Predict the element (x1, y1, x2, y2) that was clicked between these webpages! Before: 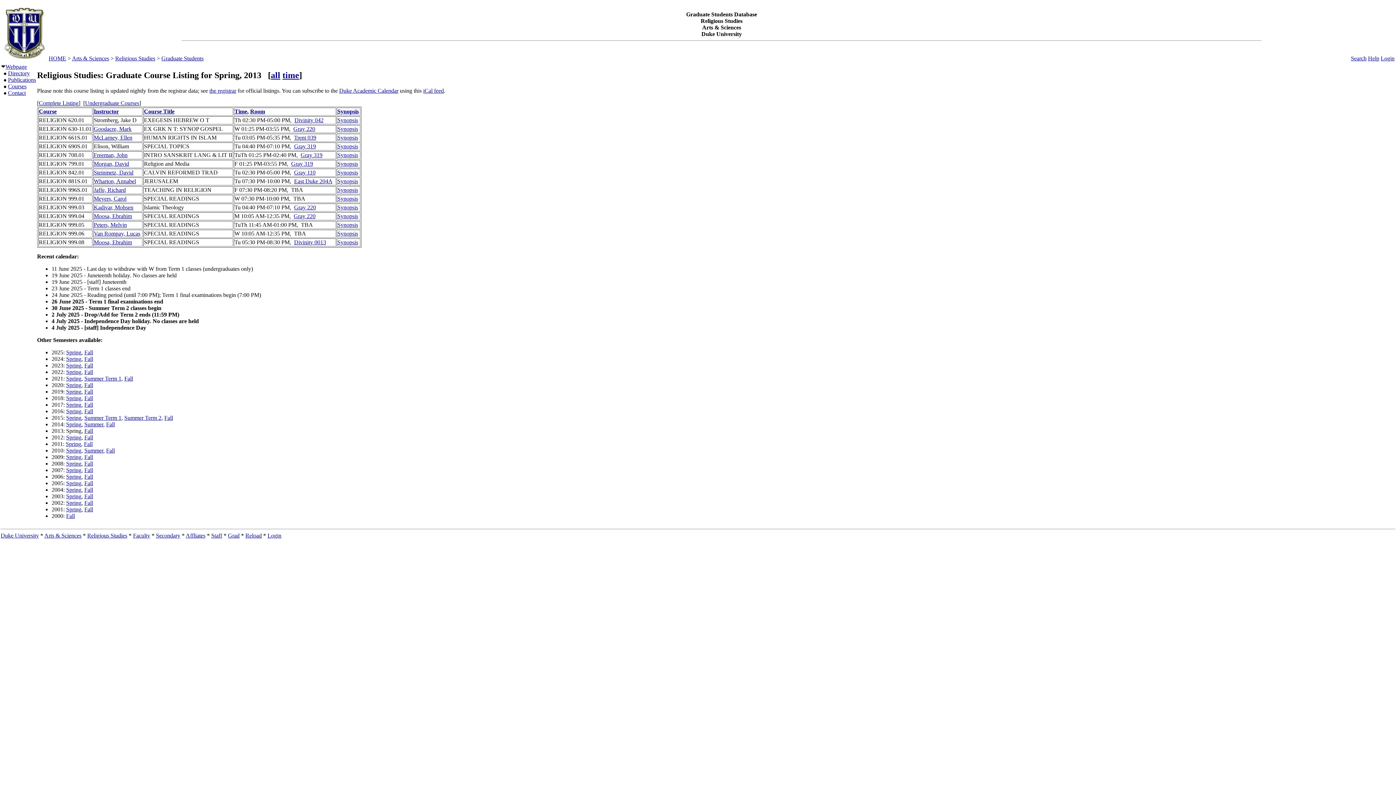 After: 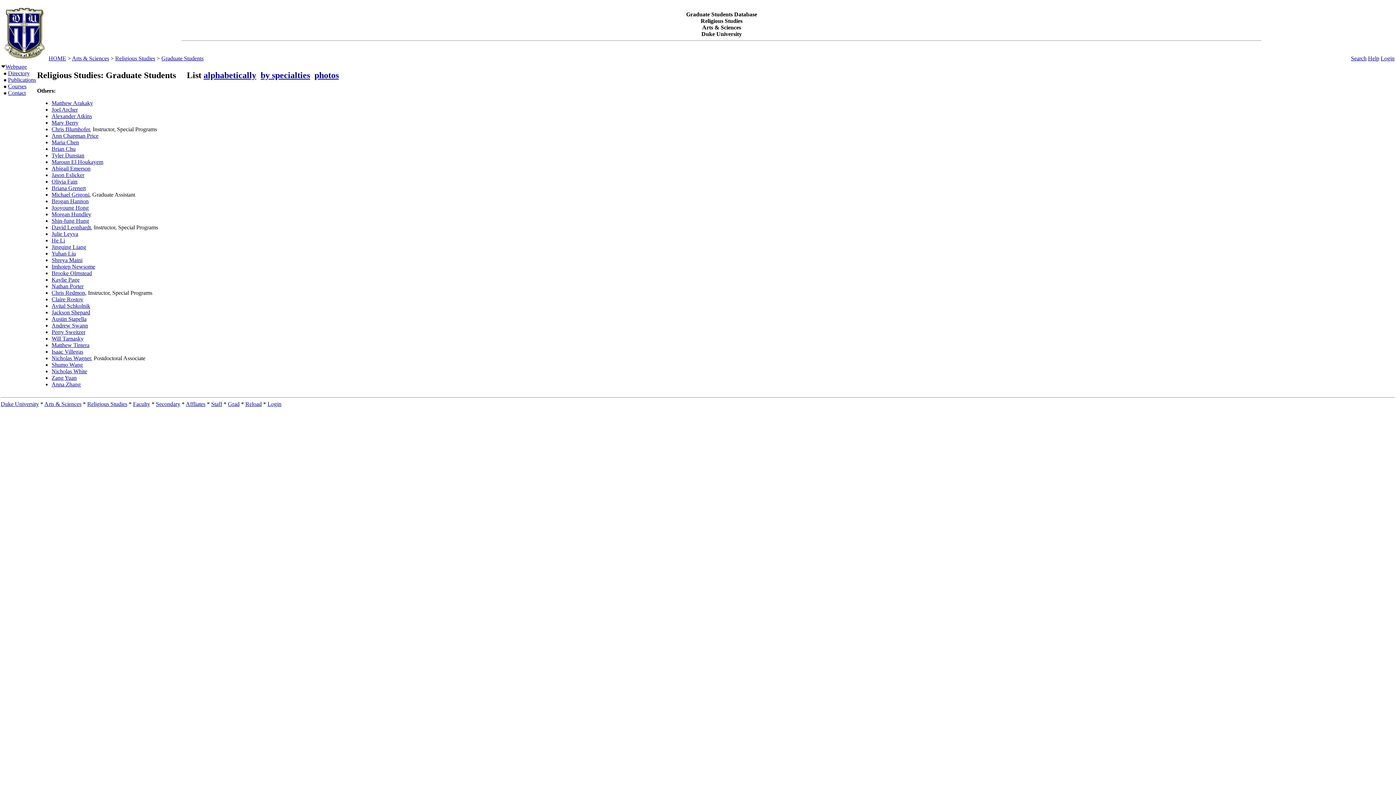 Action: label: Webpage bbox: (5, 63, 26, 69)